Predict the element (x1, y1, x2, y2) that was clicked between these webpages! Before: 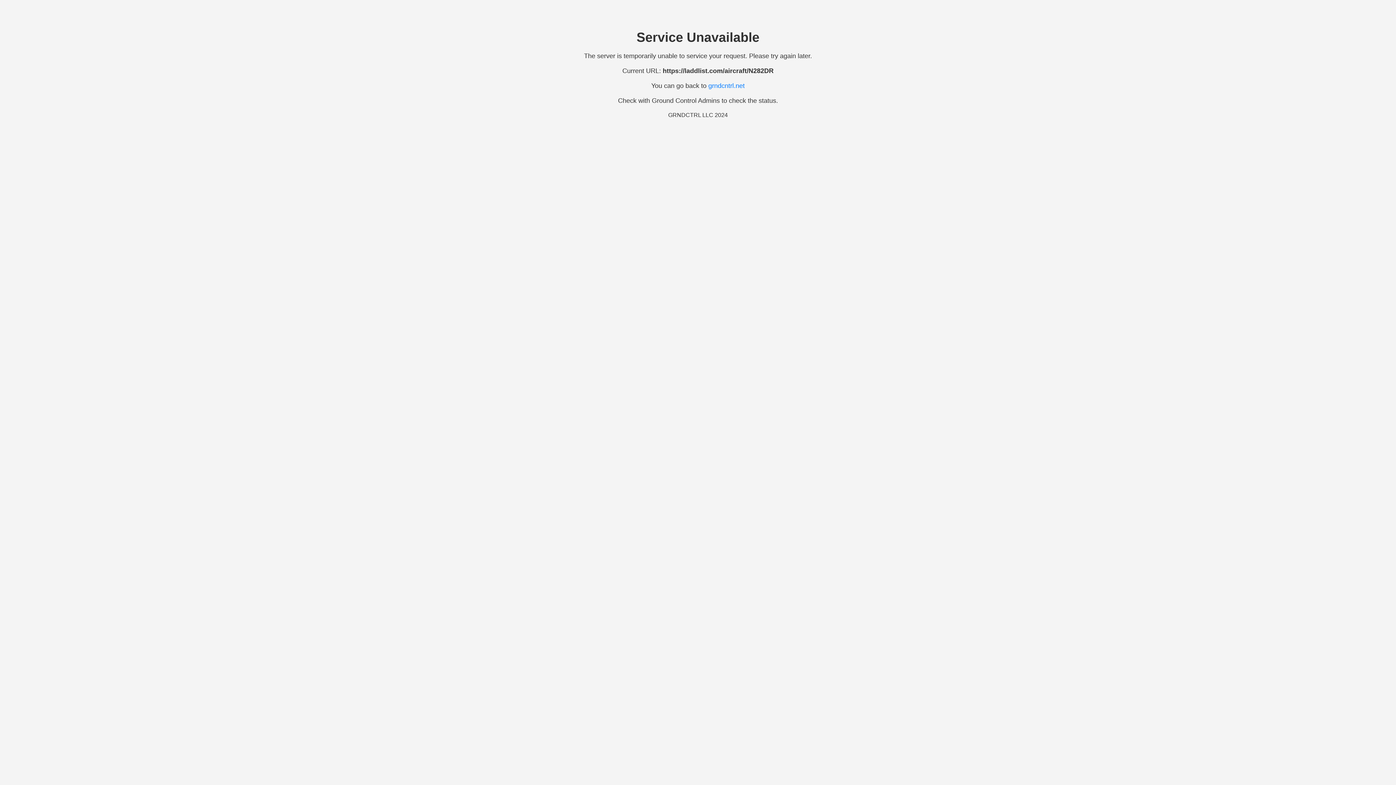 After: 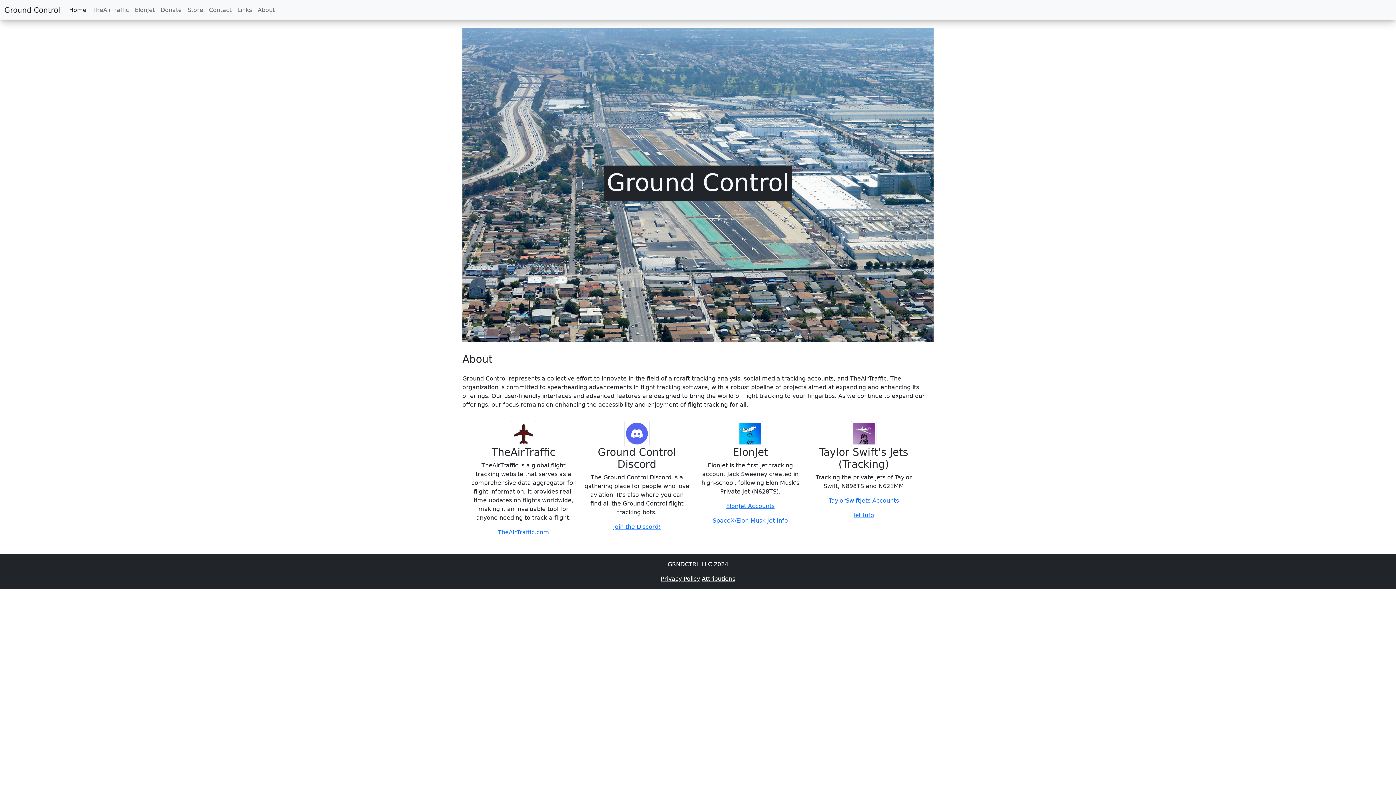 Action: bbox: (708, 82, 744, 89) label: grndcntrl.net